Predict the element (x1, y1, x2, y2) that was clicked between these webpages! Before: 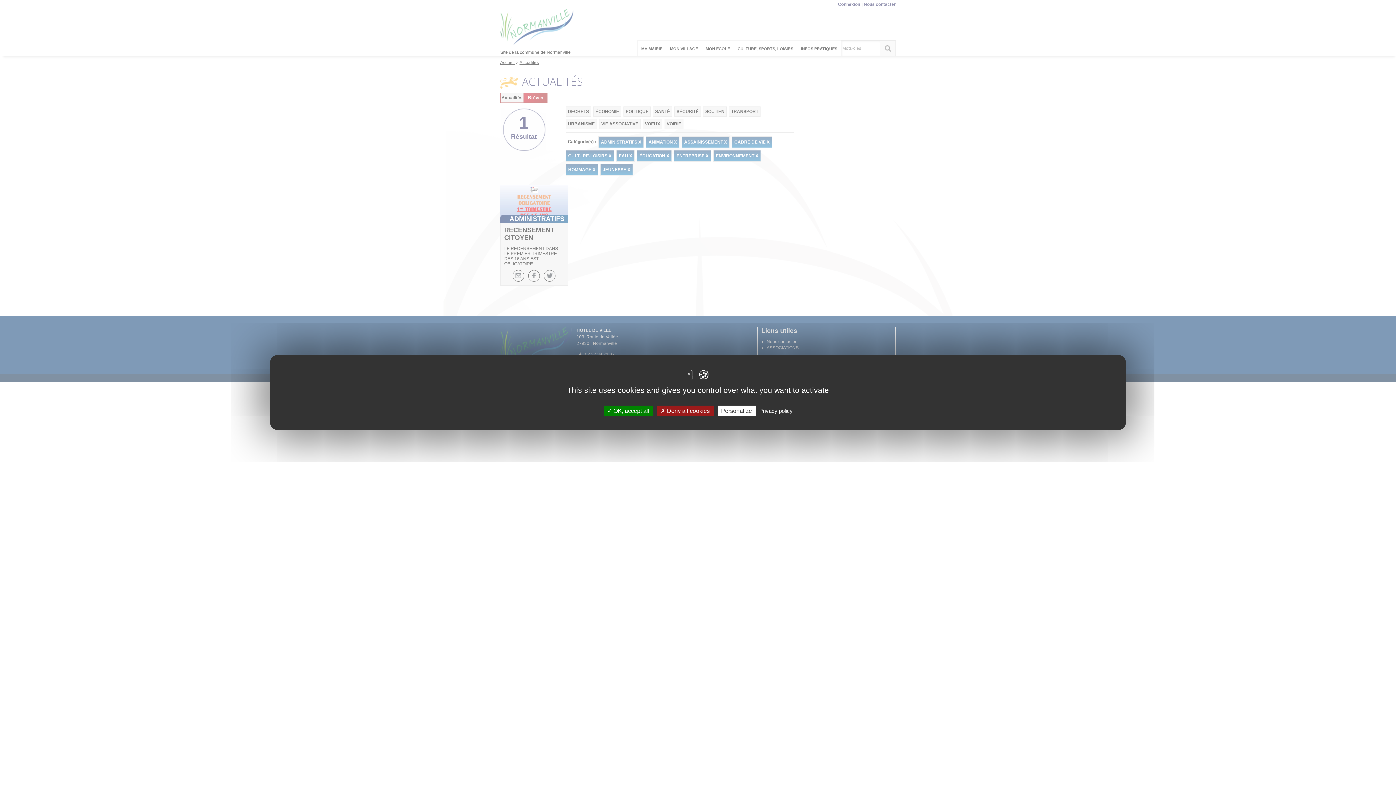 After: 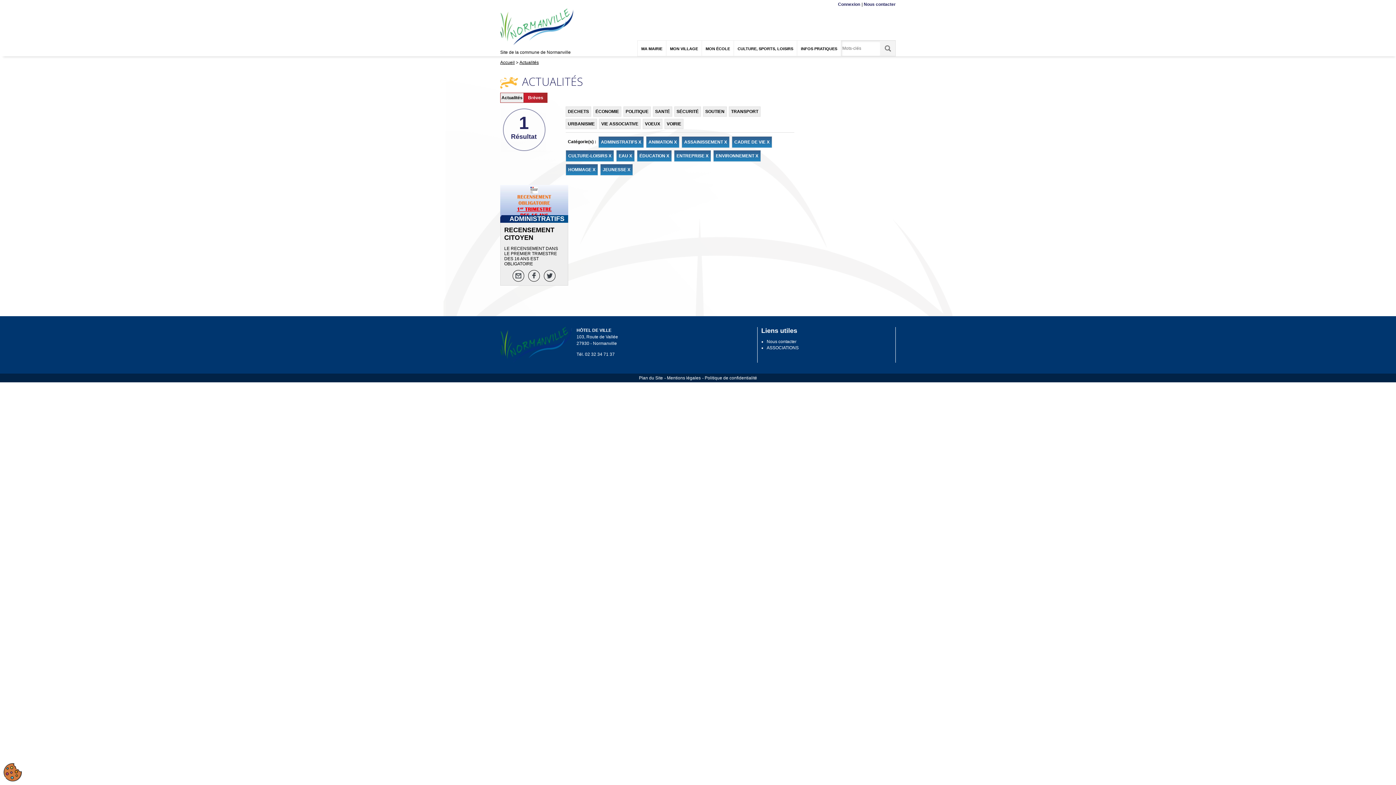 Action: label:  Deny all cookies bbox: (657, 405, 713, 416)